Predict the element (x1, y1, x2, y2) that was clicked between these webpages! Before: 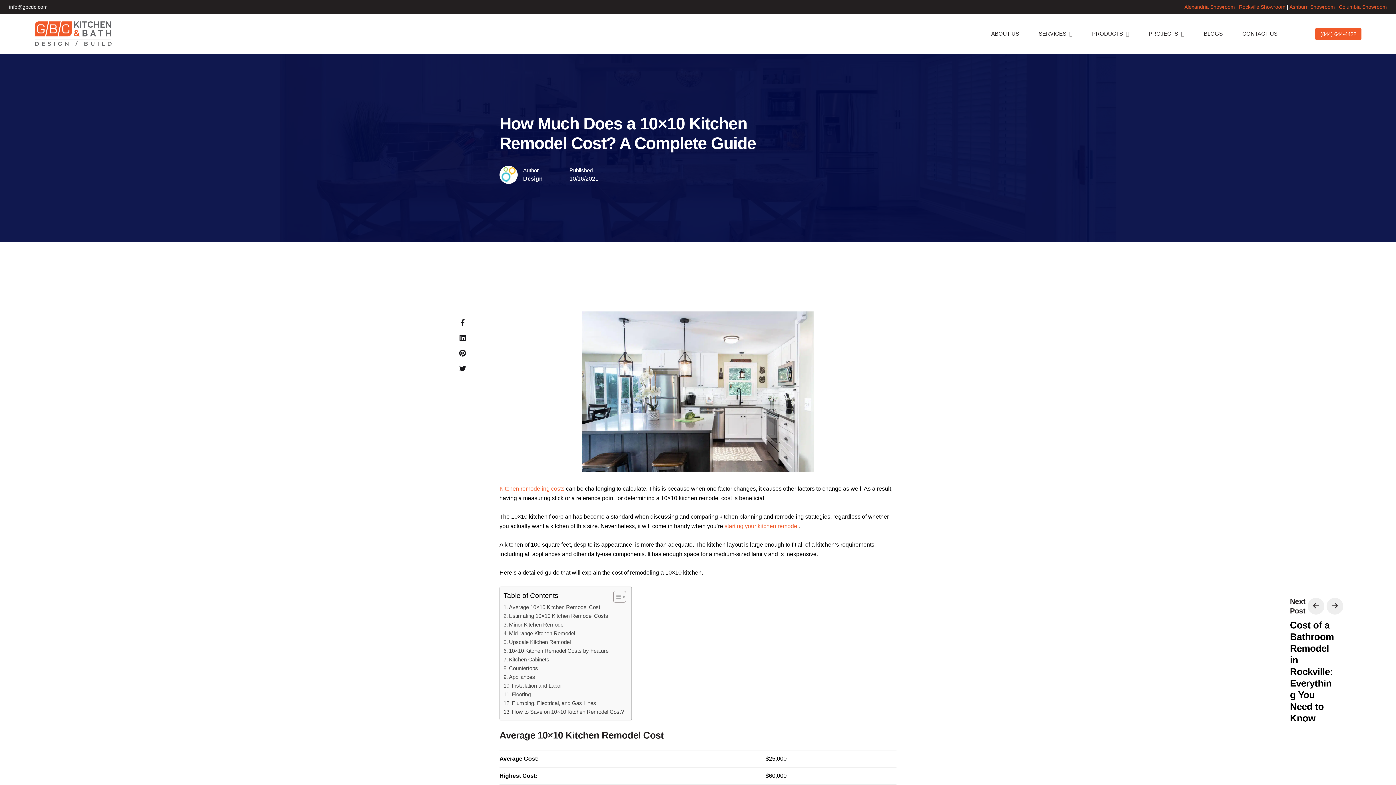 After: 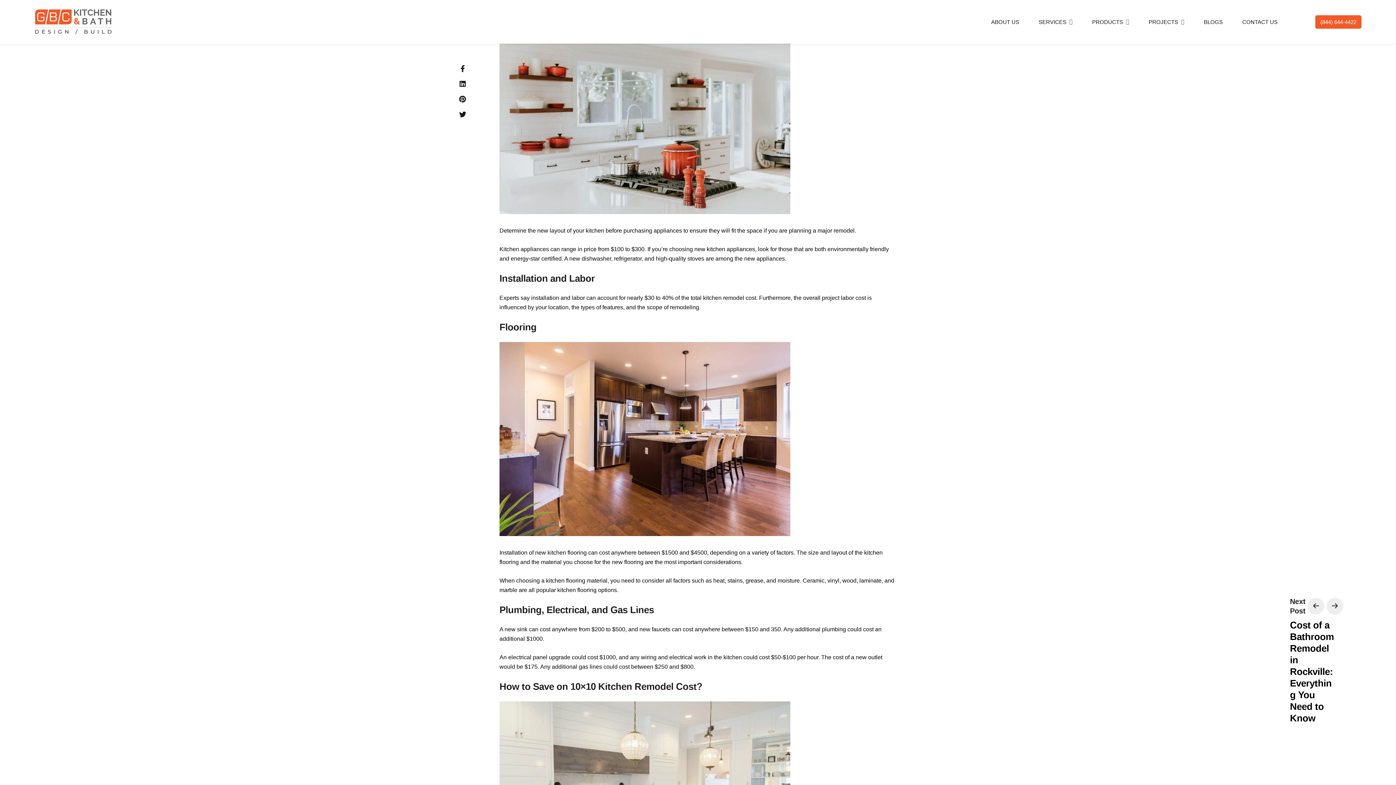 Action: label: Appliances bbox: (503, 672, 535, 681)